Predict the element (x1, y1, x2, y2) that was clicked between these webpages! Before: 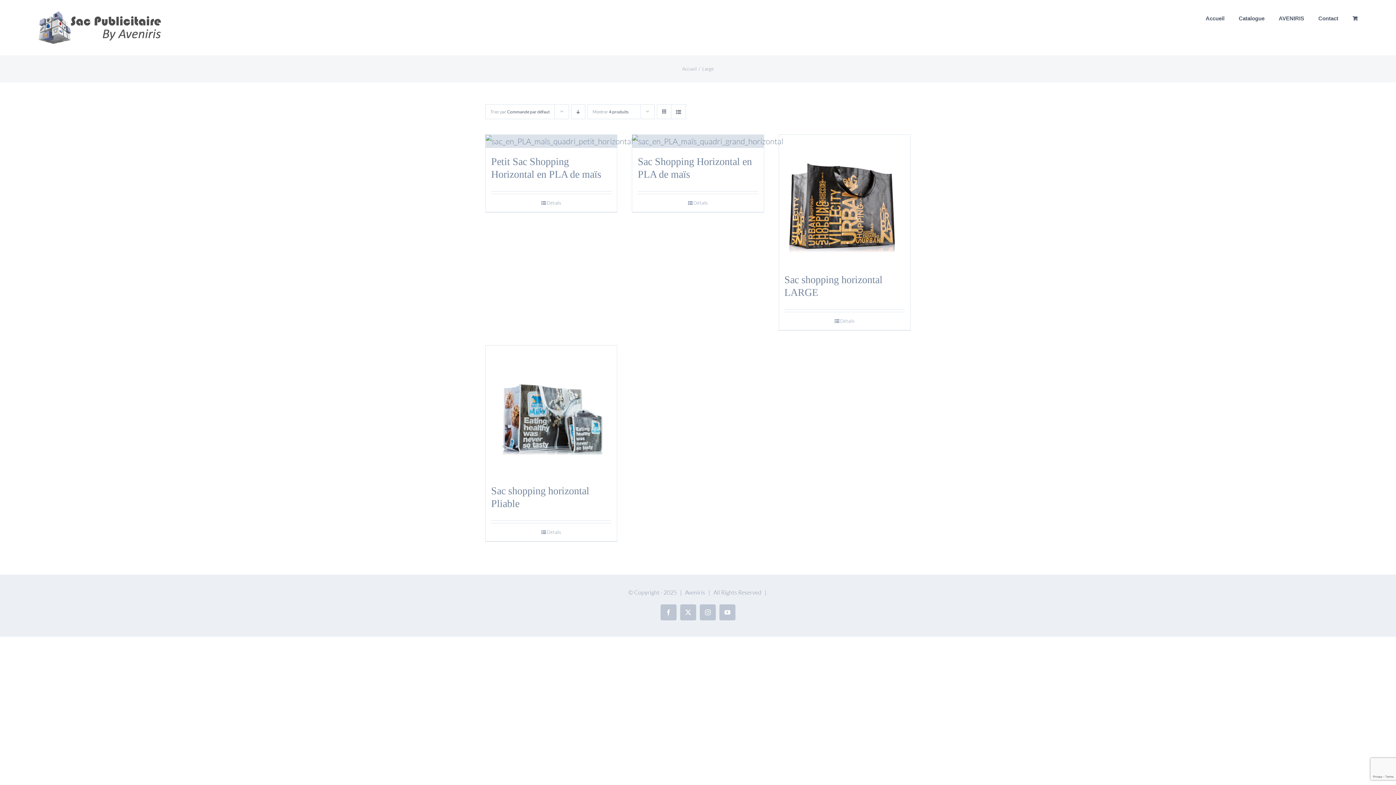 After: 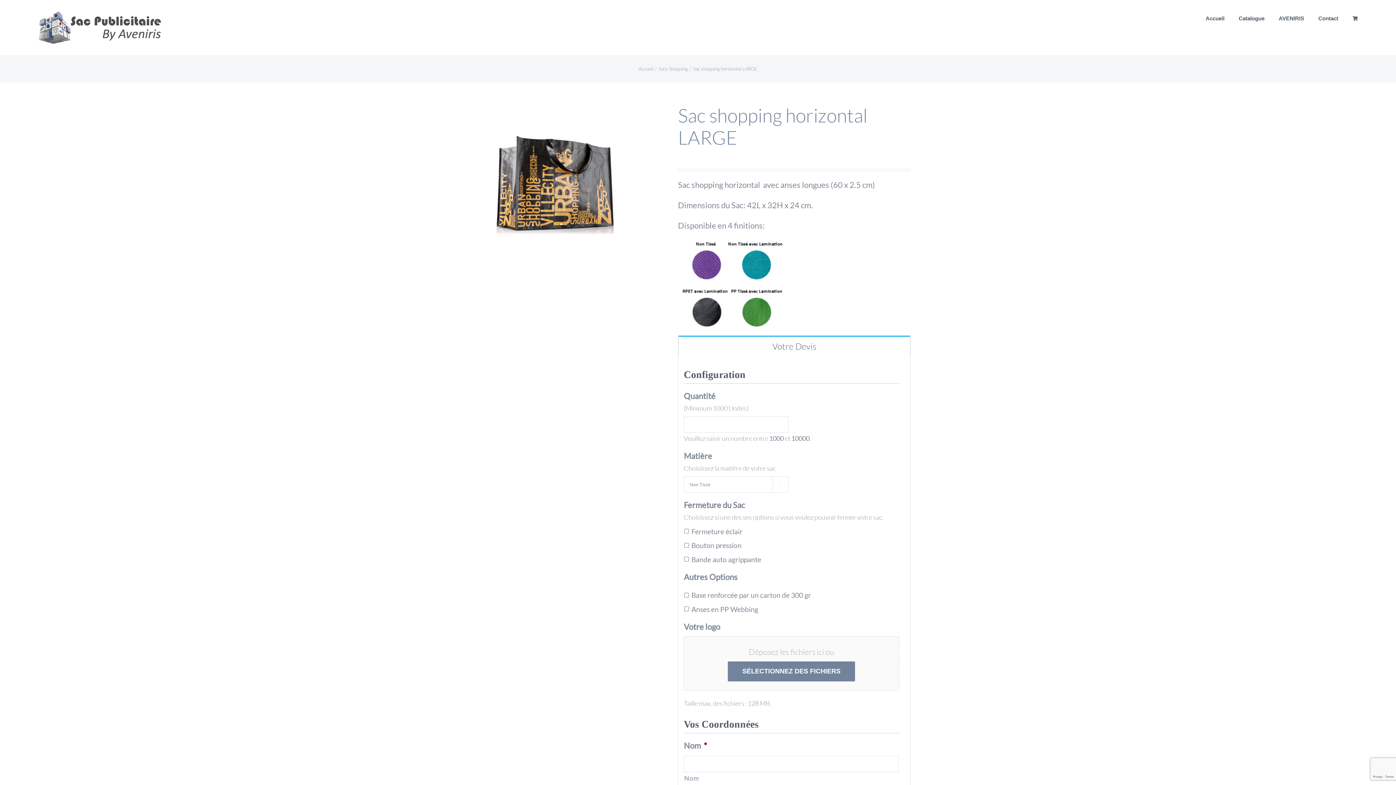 Action: bbox: (779, 134, 910, 266) label: Sac shopping horizontal LARGE